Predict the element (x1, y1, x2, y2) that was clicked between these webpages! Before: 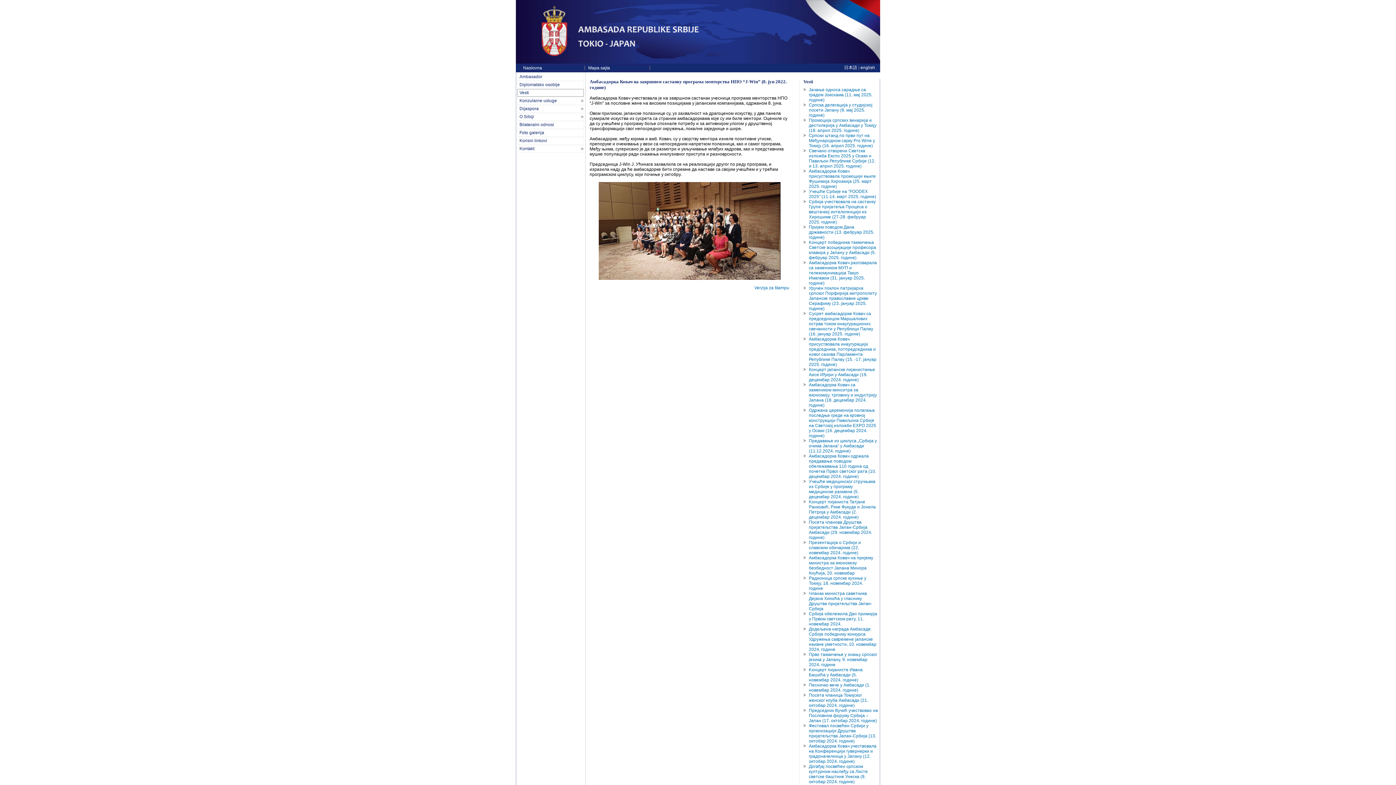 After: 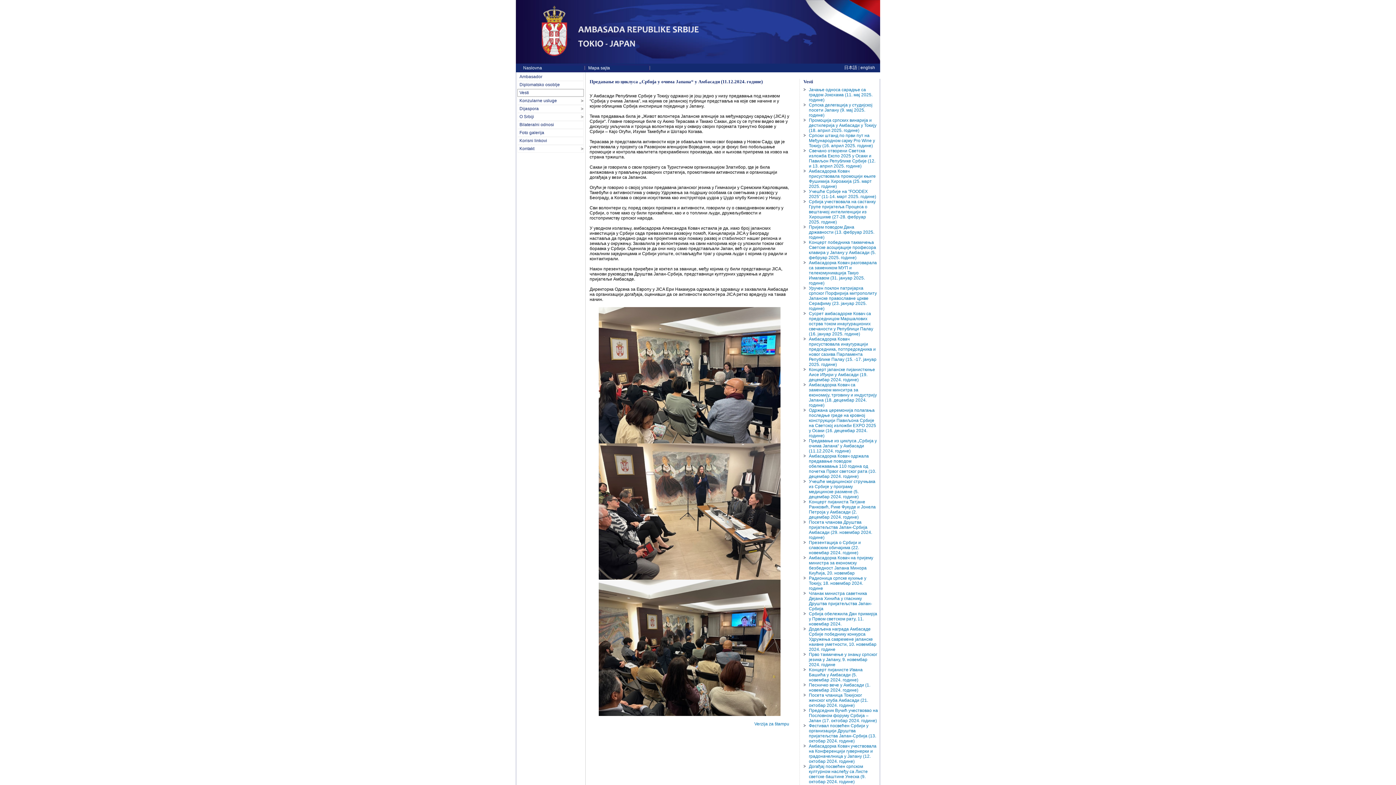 Action: label: Предавање из циклуса „Србија у очима Јапана“ у Амбасади (11.12.2024. године) bbox: (809, 438, 877, 453)